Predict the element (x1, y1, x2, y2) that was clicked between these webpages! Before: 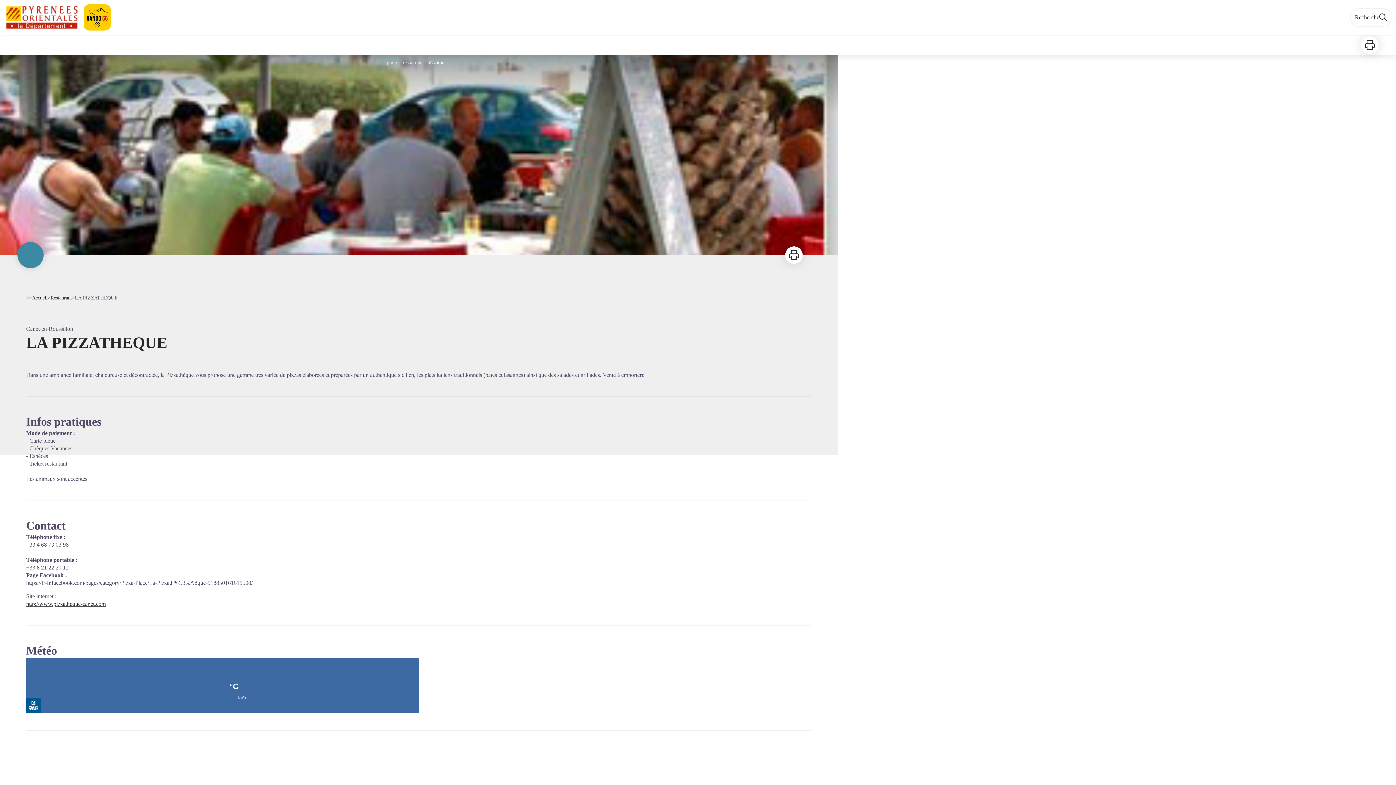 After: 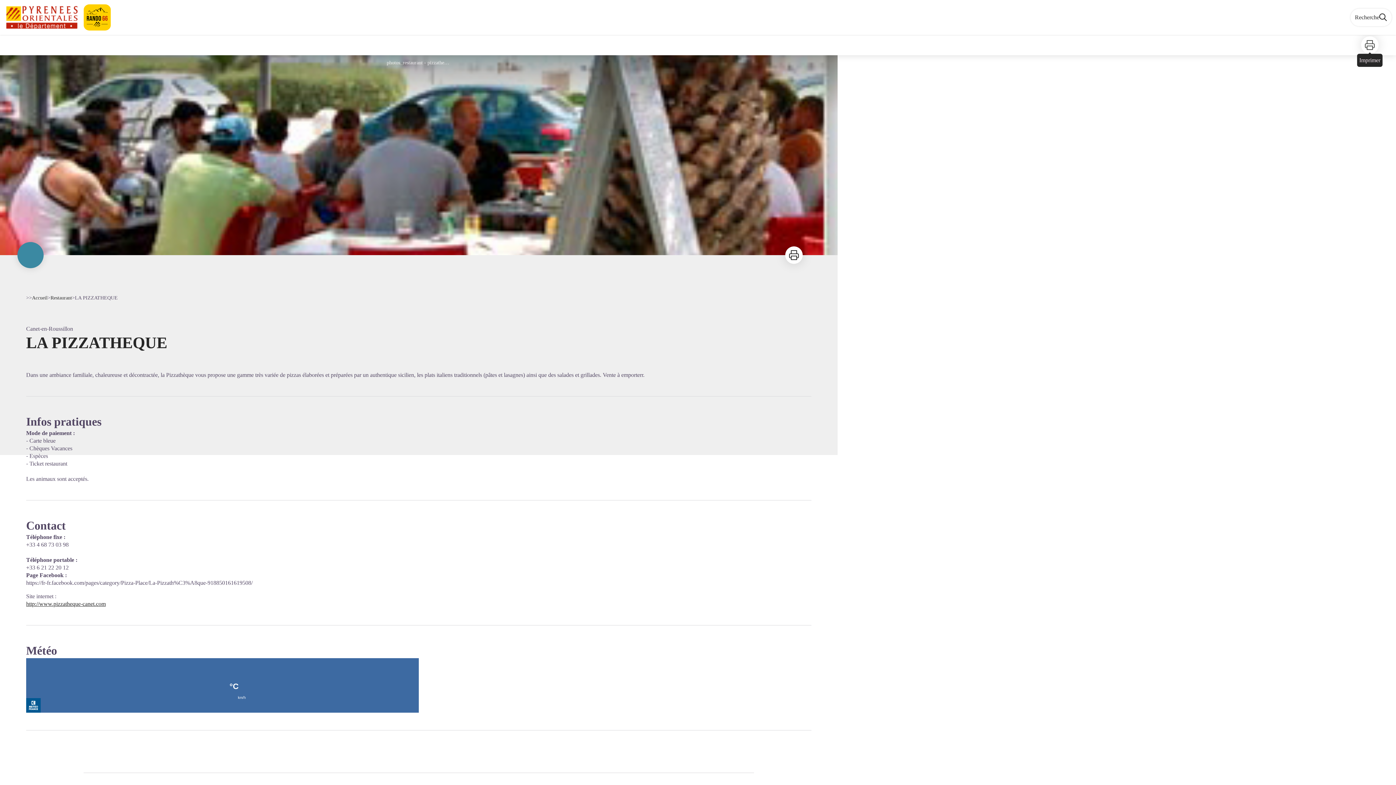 Action: label: Imprimer bbox: (1361, 36, 1378, 53)